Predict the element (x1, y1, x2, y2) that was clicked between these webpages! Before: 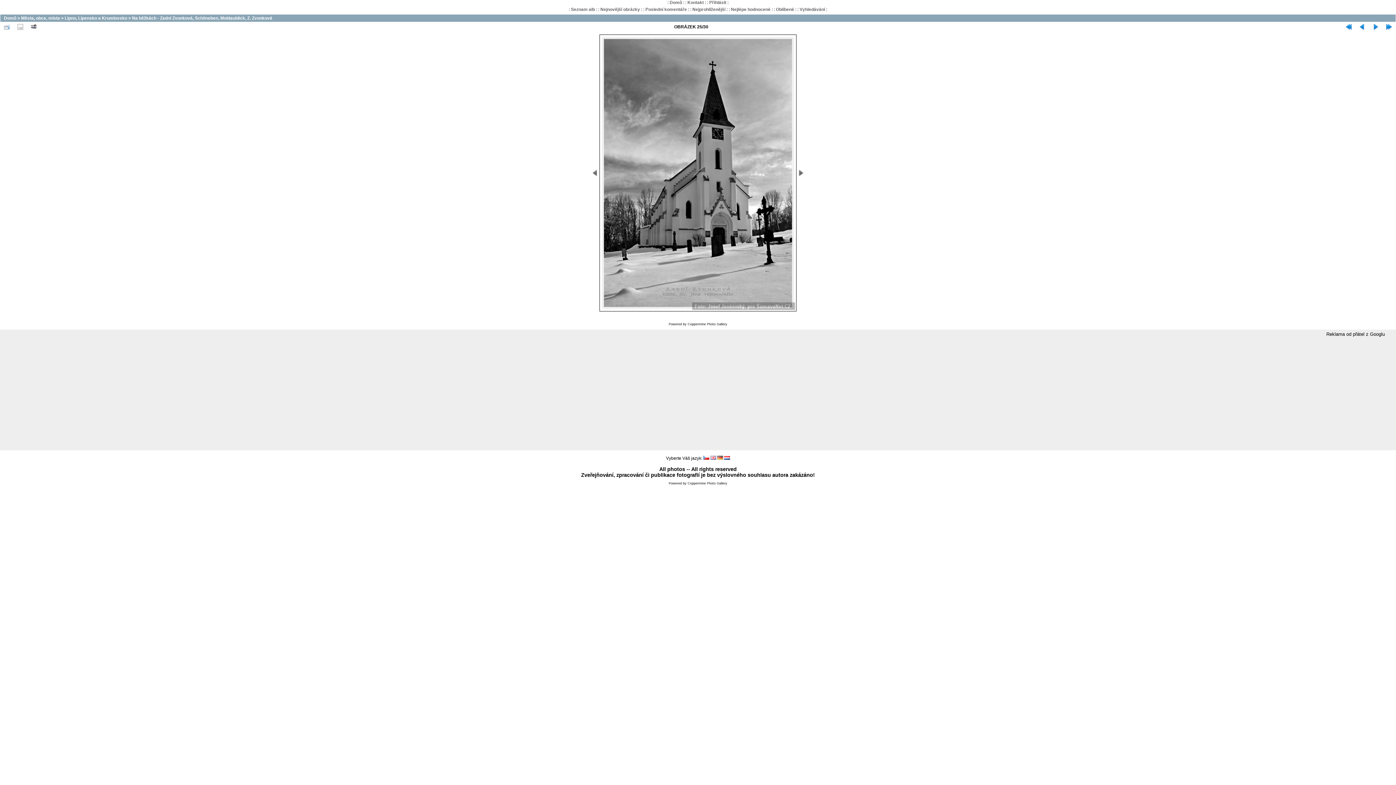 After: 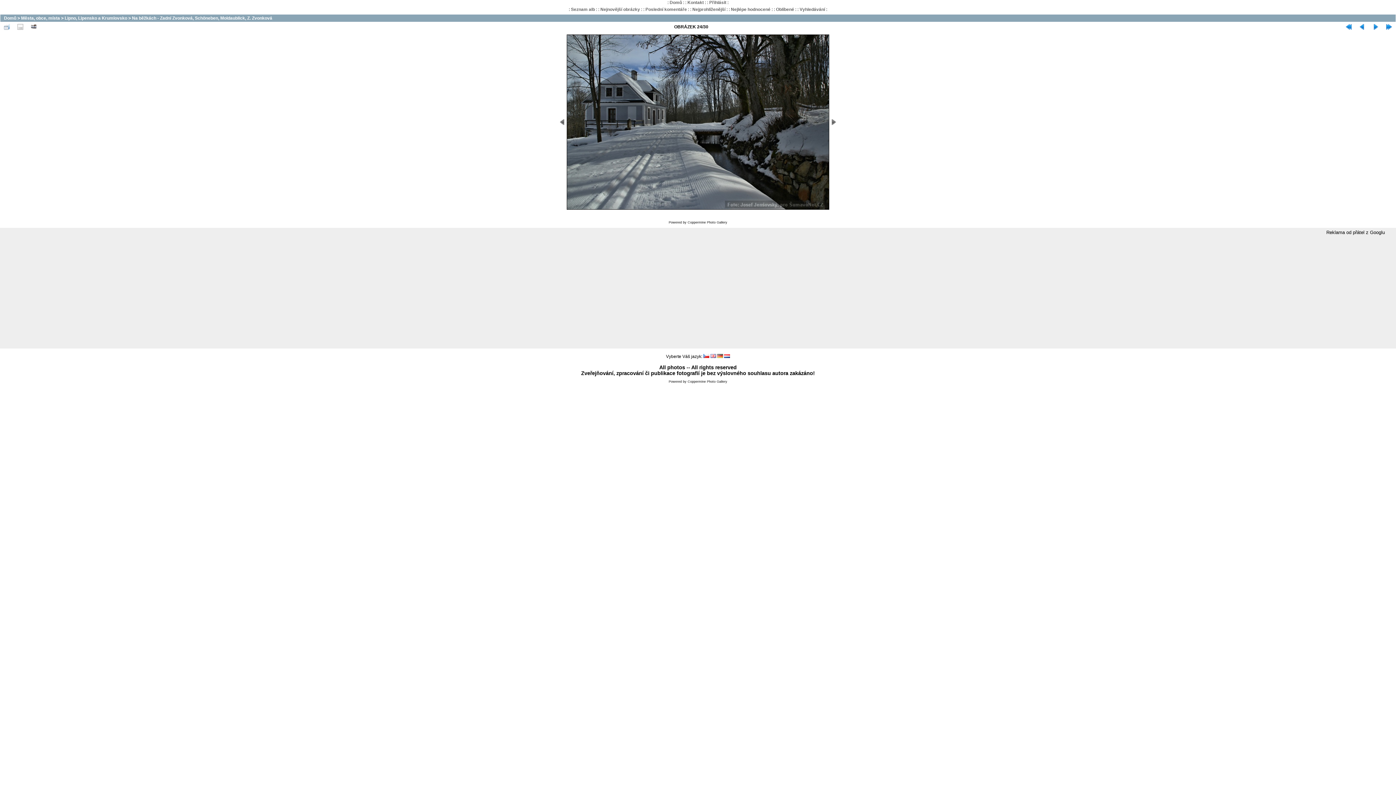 Action: bbox: (1356, 22, 1369, 30)